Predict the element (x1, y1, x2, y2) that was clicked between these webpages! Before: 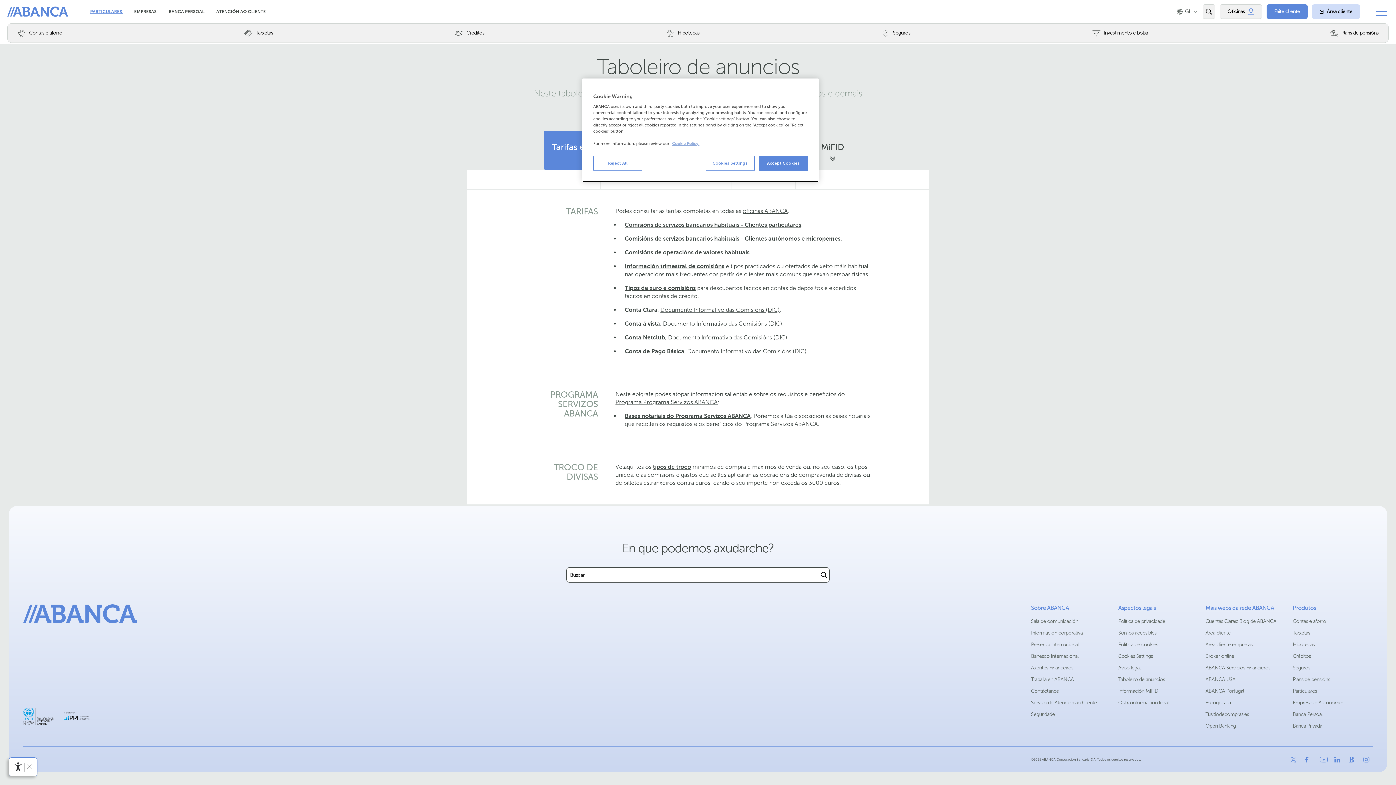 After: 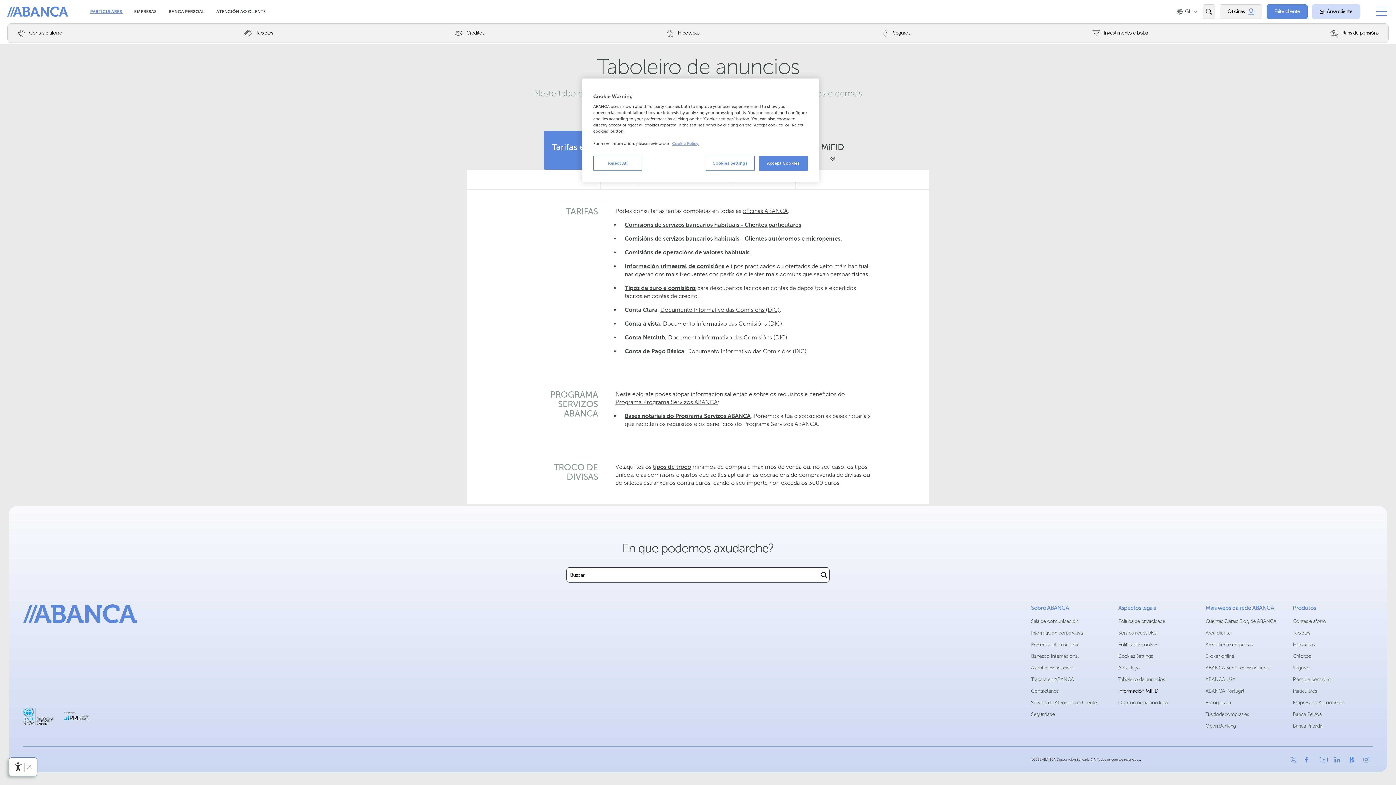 Action: label: Información MIFID bbox: (1118, 688, 1158, 694)